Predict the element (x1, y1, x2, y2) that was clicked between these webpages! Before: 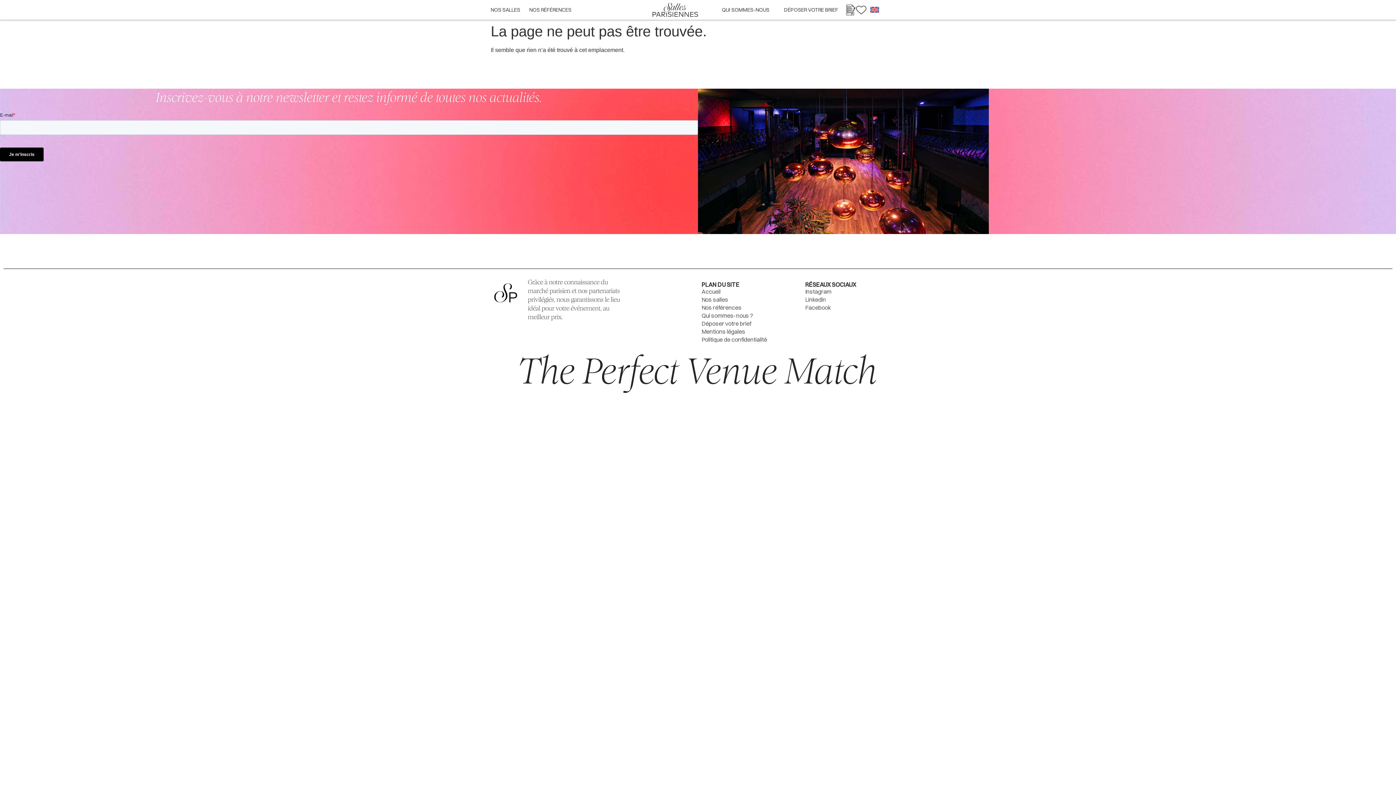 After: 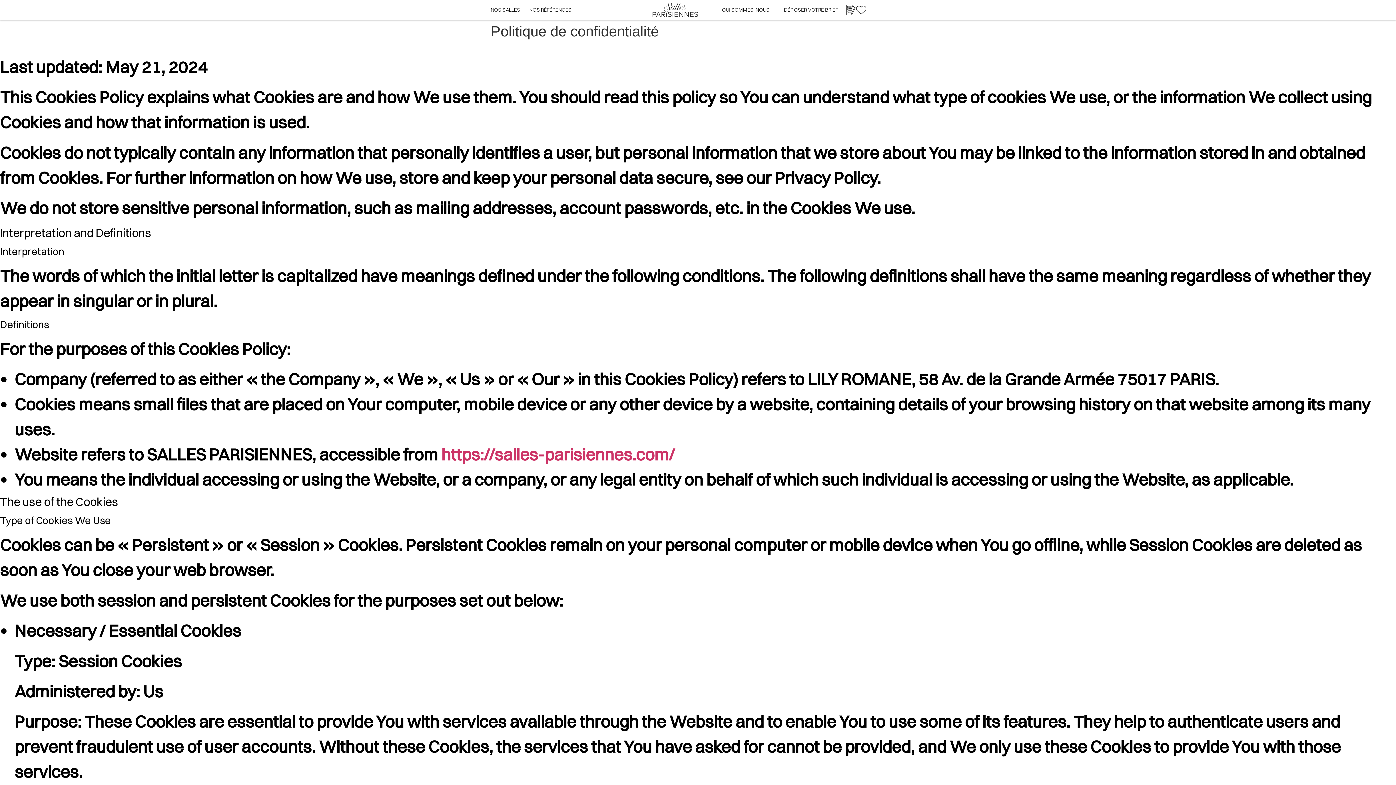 Action: label: Politique de confidentialité bbox: (701, 335, 798, 343)